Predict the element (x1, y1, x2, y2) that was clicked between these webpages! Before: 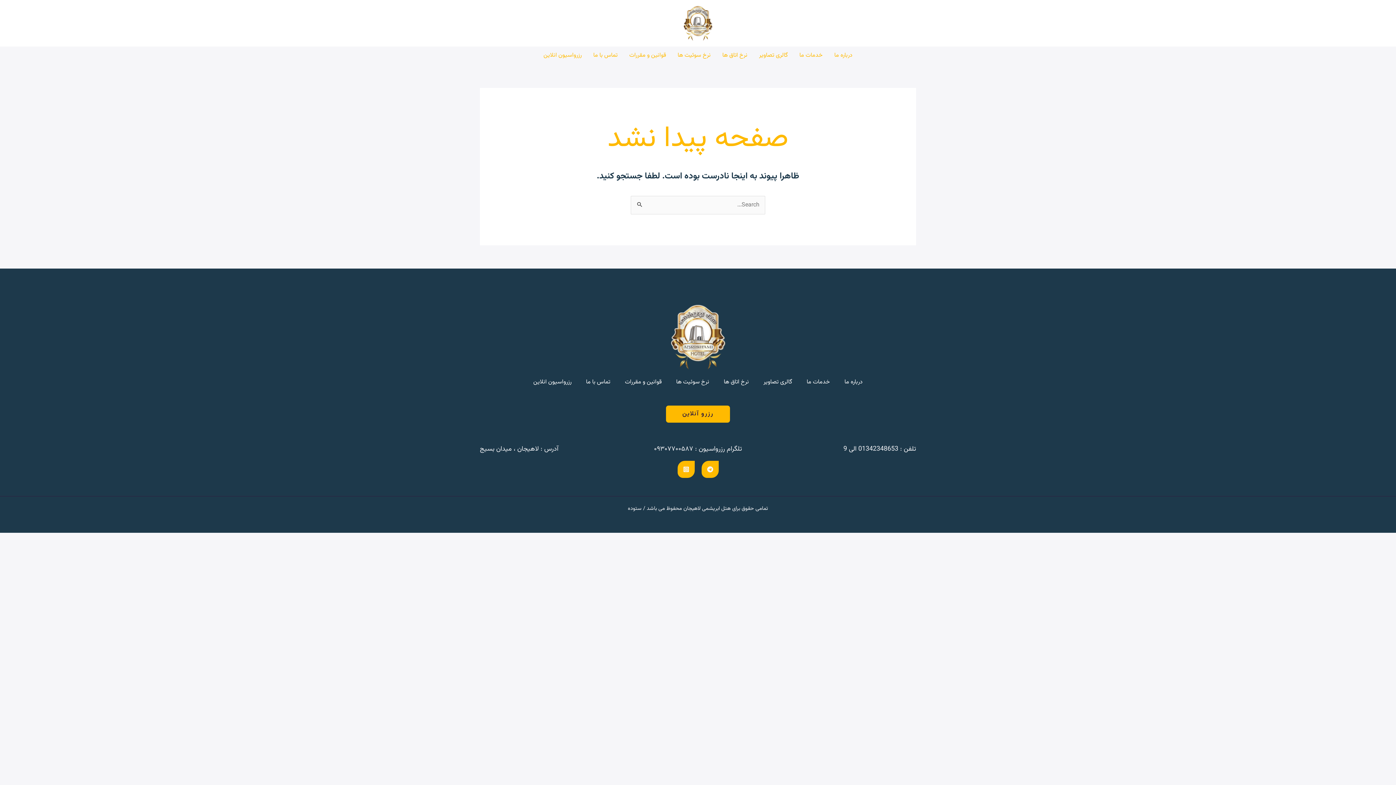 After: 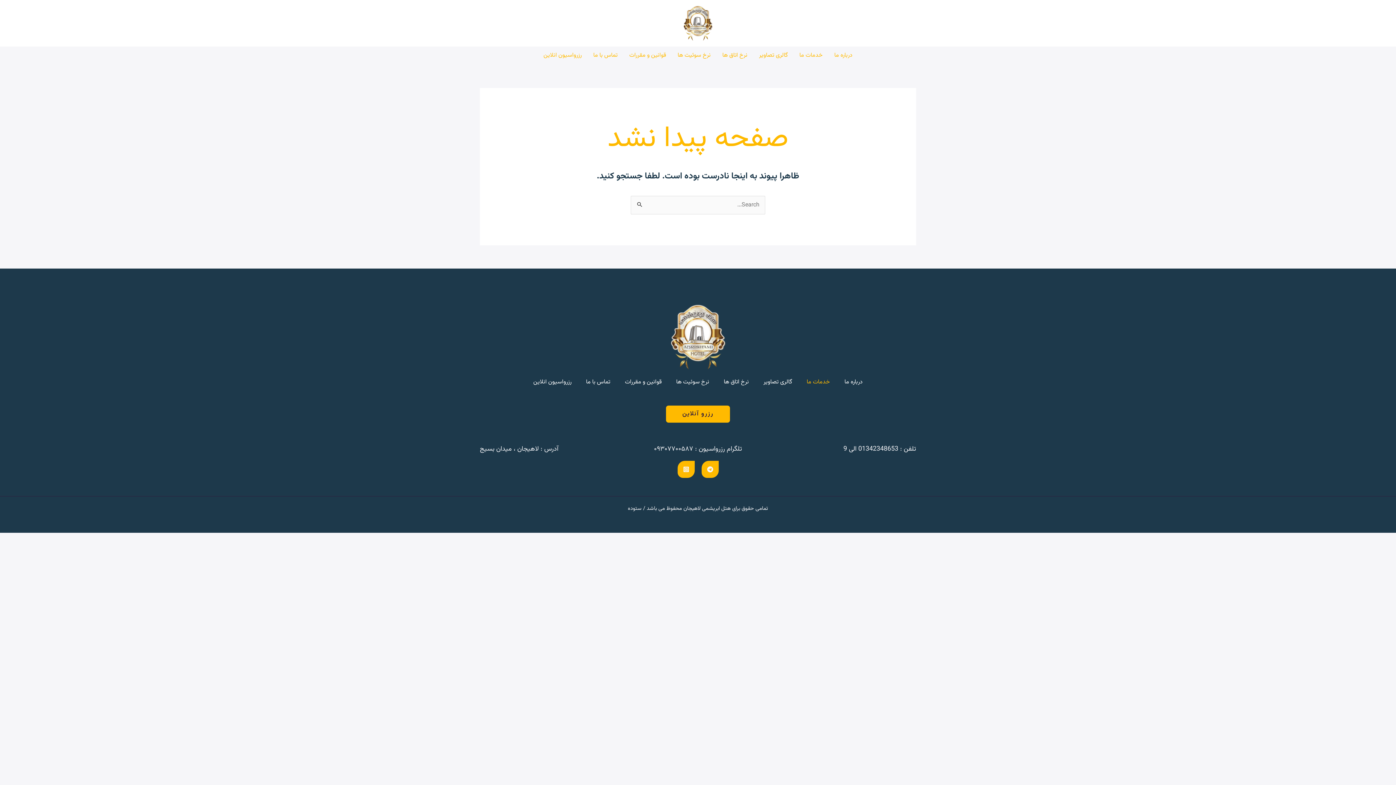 Action: bbox: (799, 377, 837, 387) label: خدمات ما